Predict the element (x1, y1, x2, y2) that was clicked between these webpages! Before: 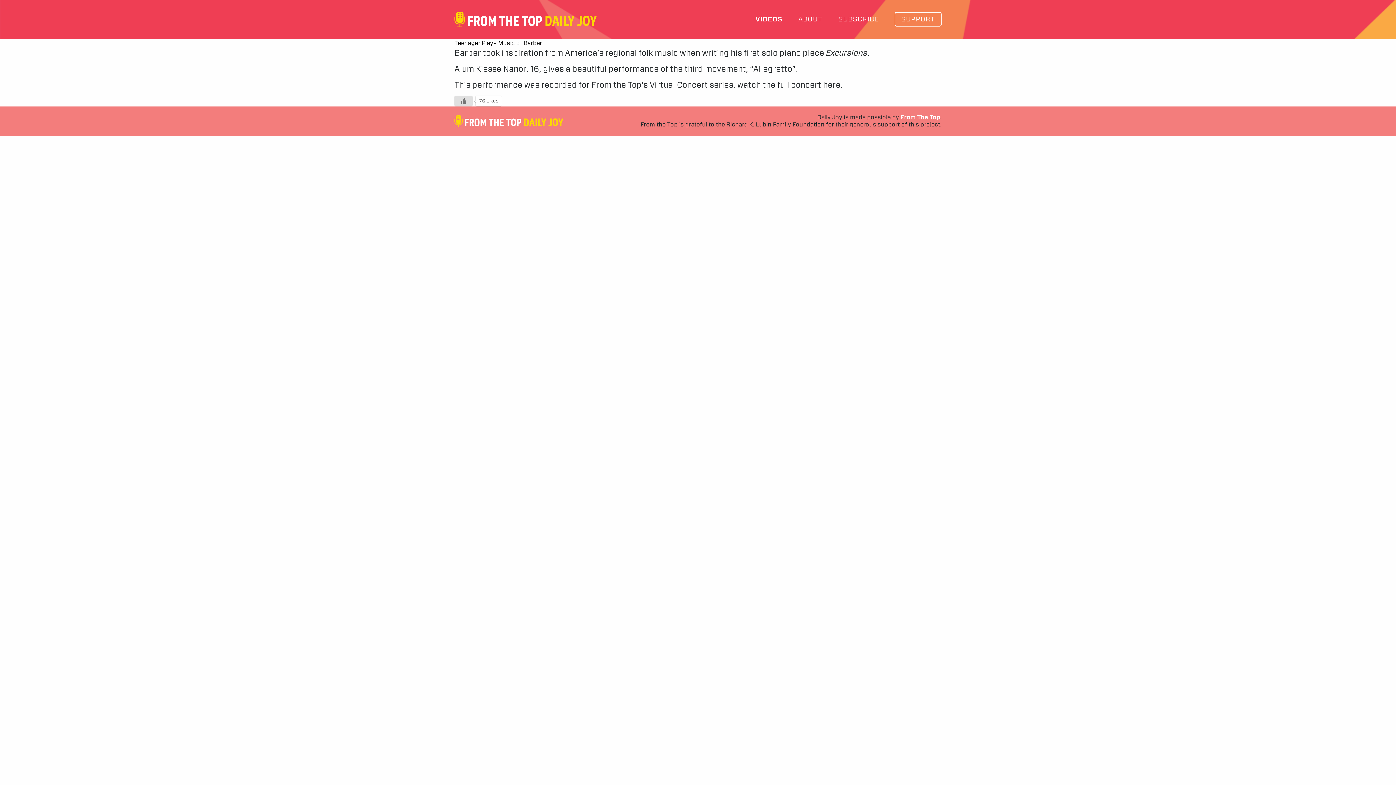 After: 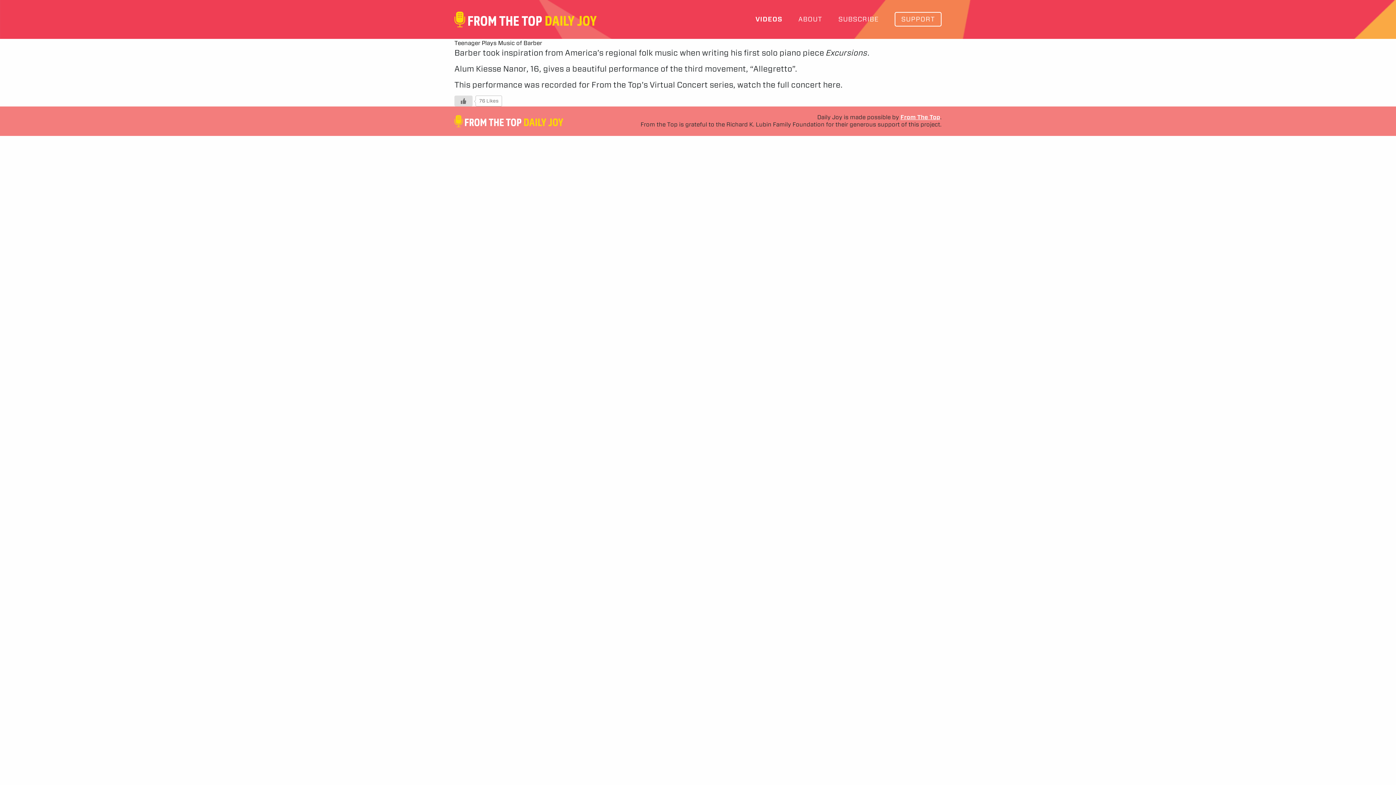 Action: bbox: (900, 113, 940, 120) label: From The Top